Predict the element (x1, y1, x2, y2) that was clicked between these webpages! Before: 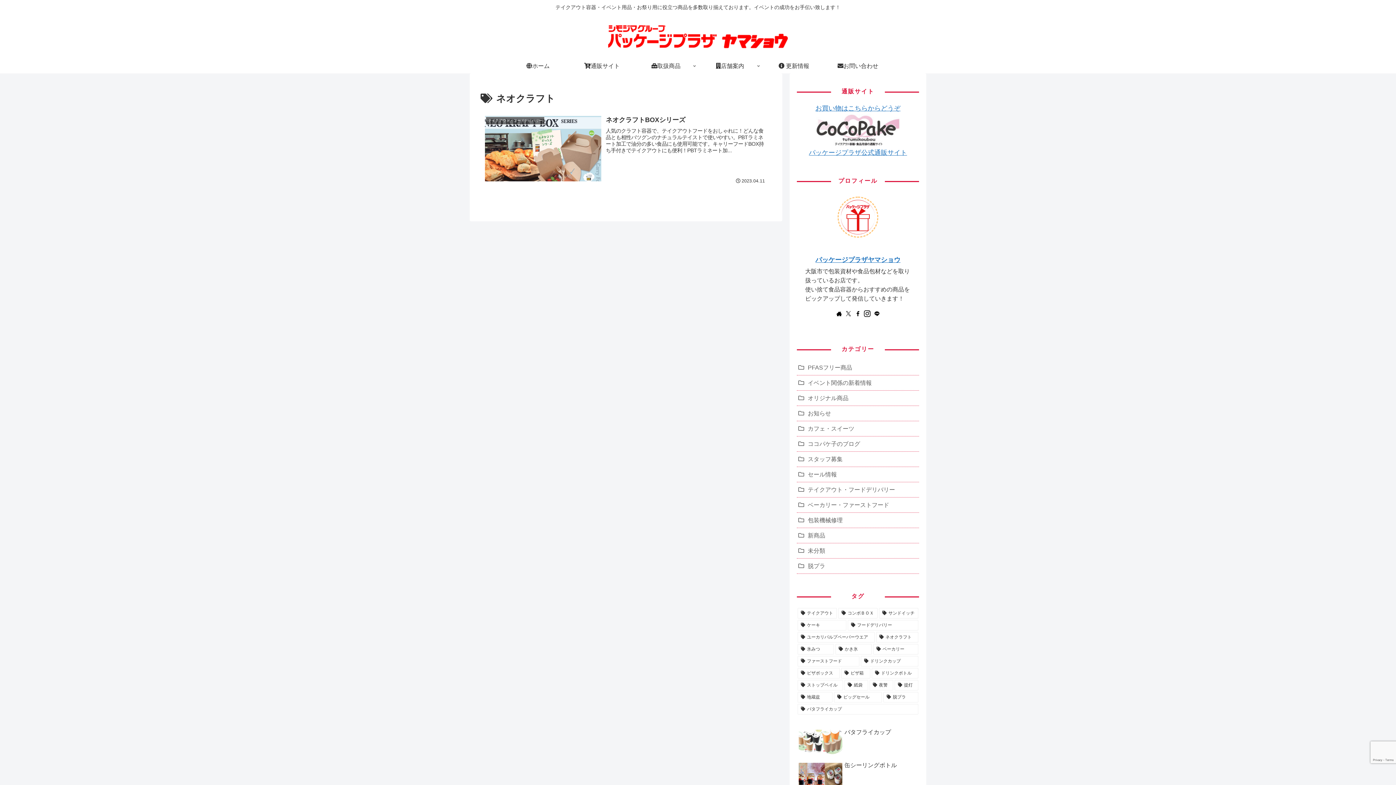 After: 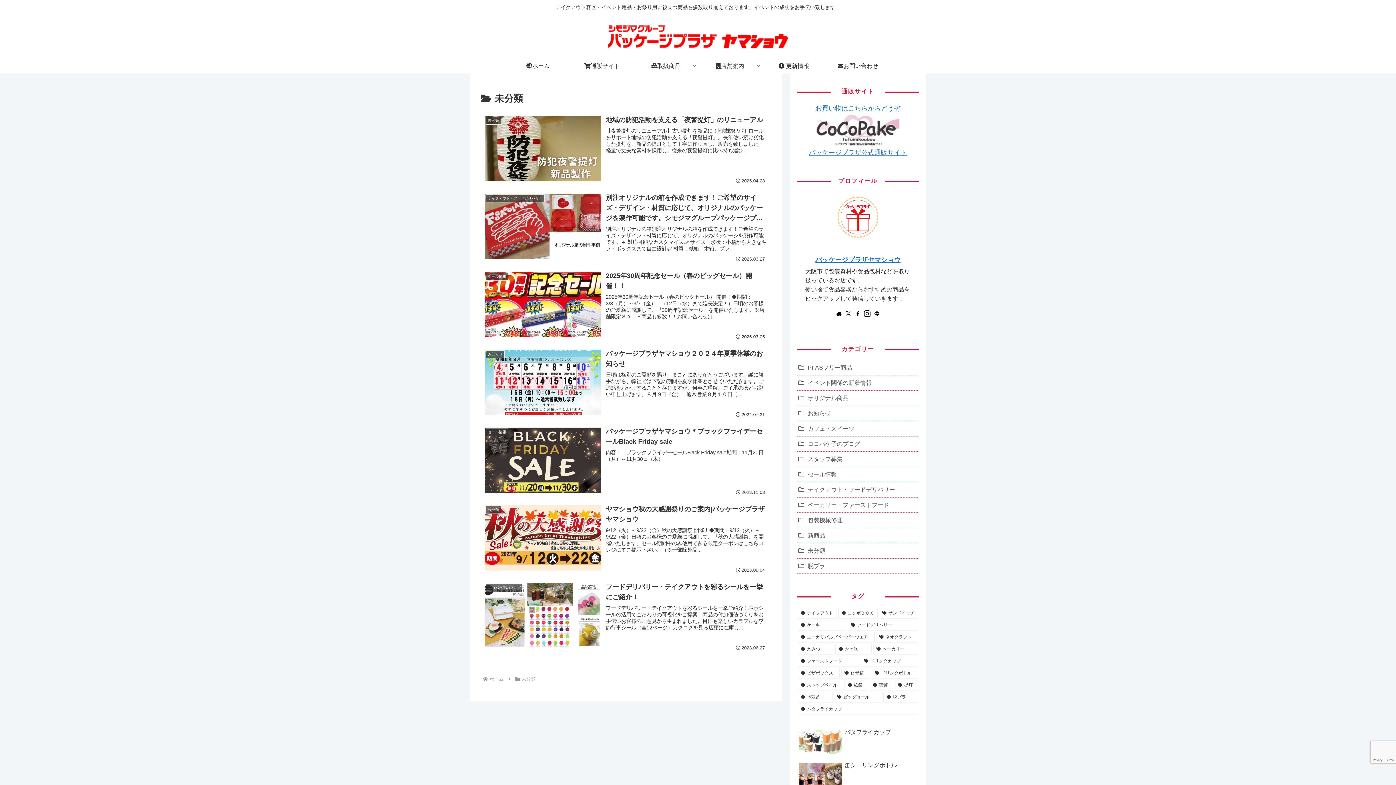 Action: bbox: (797, 543, 919, 558) label: 未分類